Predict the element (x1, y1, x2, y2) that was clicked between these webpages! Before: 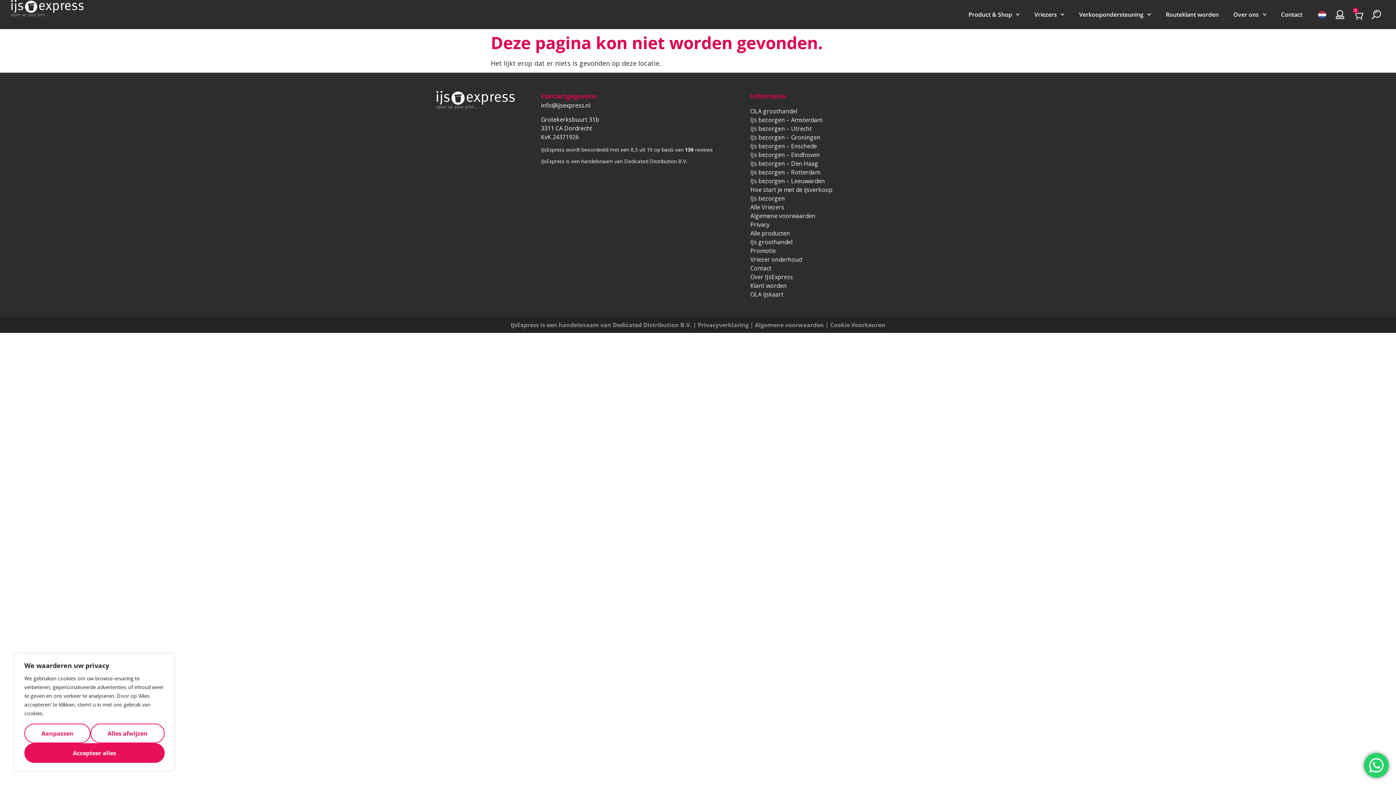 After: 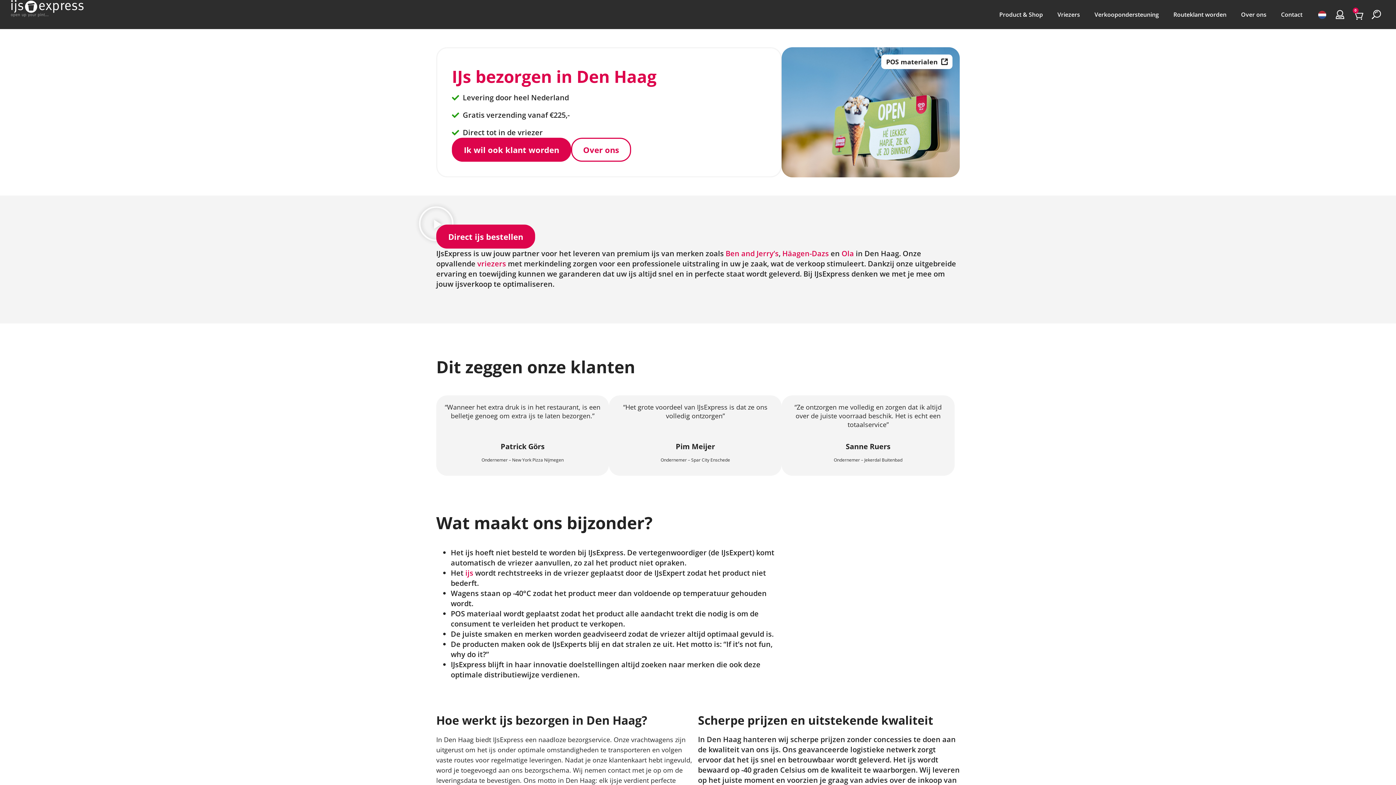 Action: bbox: (750, 159, 818, 167) label: IJs bezorgen – Den Haag